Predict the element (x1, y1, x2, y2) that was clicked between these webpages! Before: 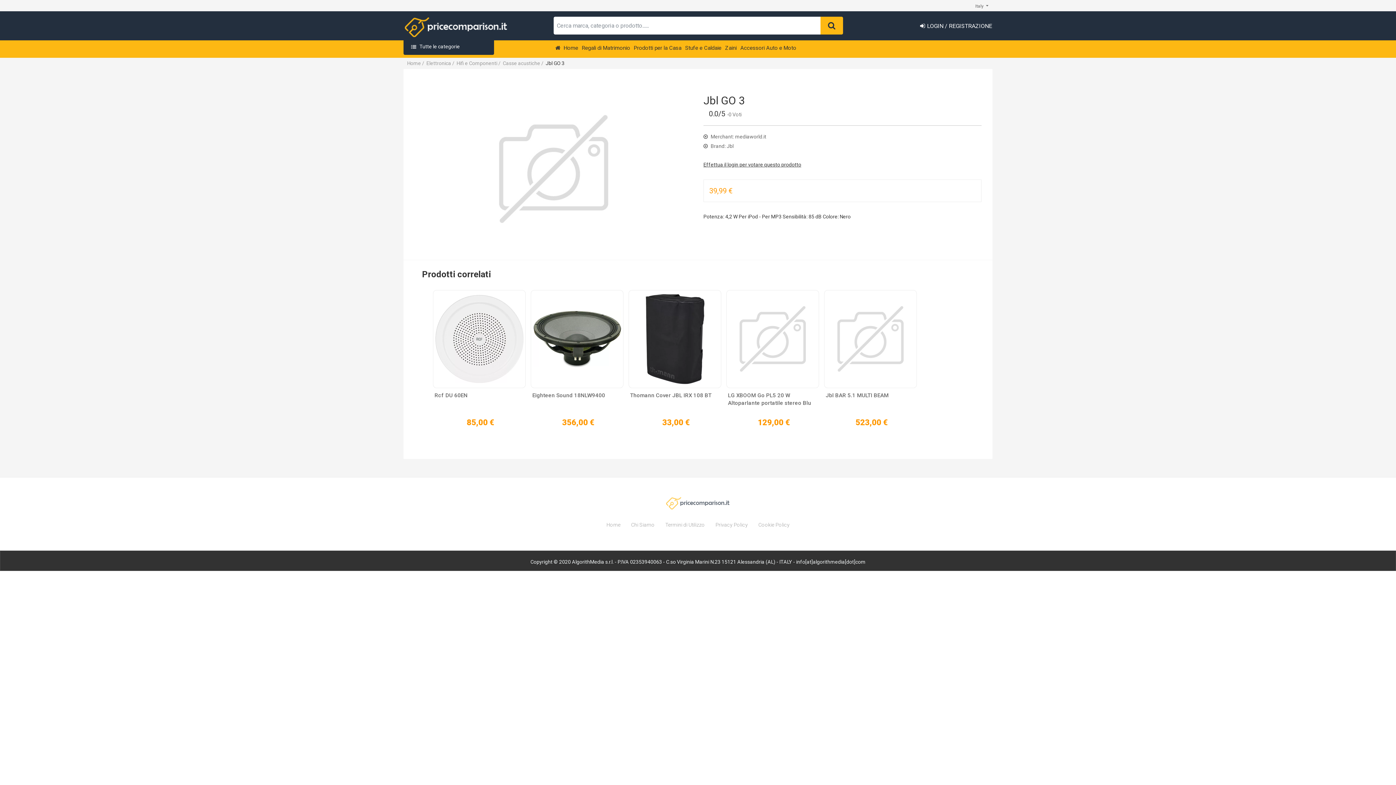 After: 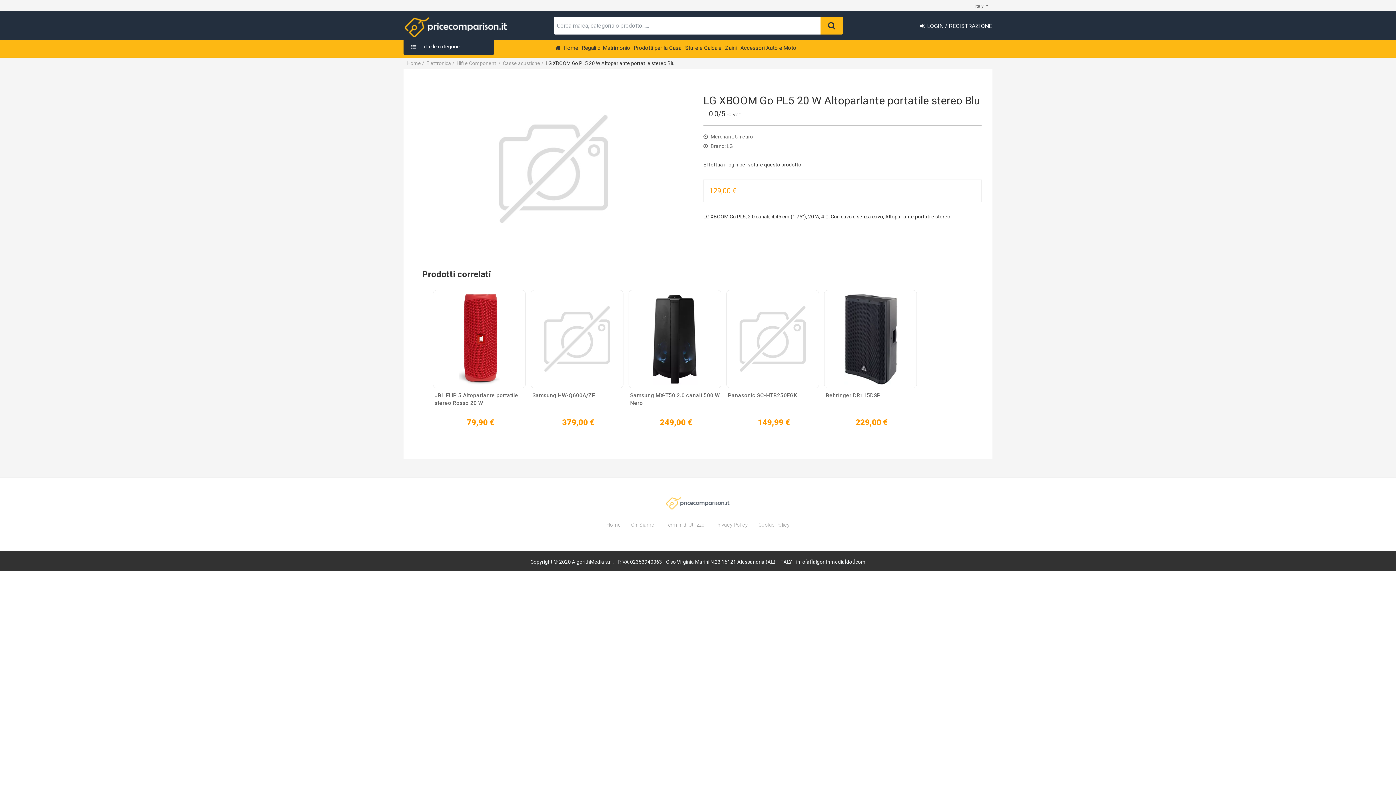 Action: bbox: (728, 392, 818, 413) label: LG XBOOM Go PL5 20 W Altoparlante portatile stereo Blu